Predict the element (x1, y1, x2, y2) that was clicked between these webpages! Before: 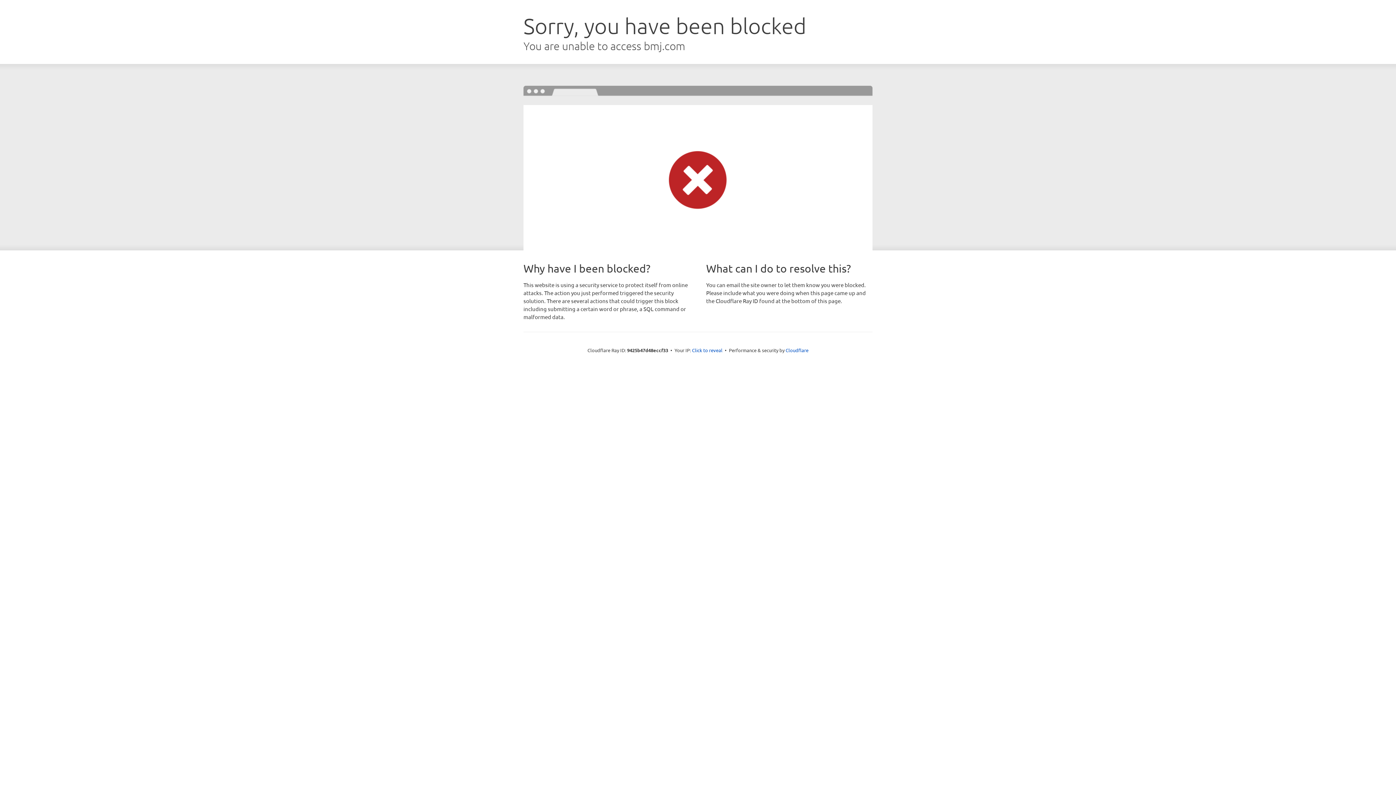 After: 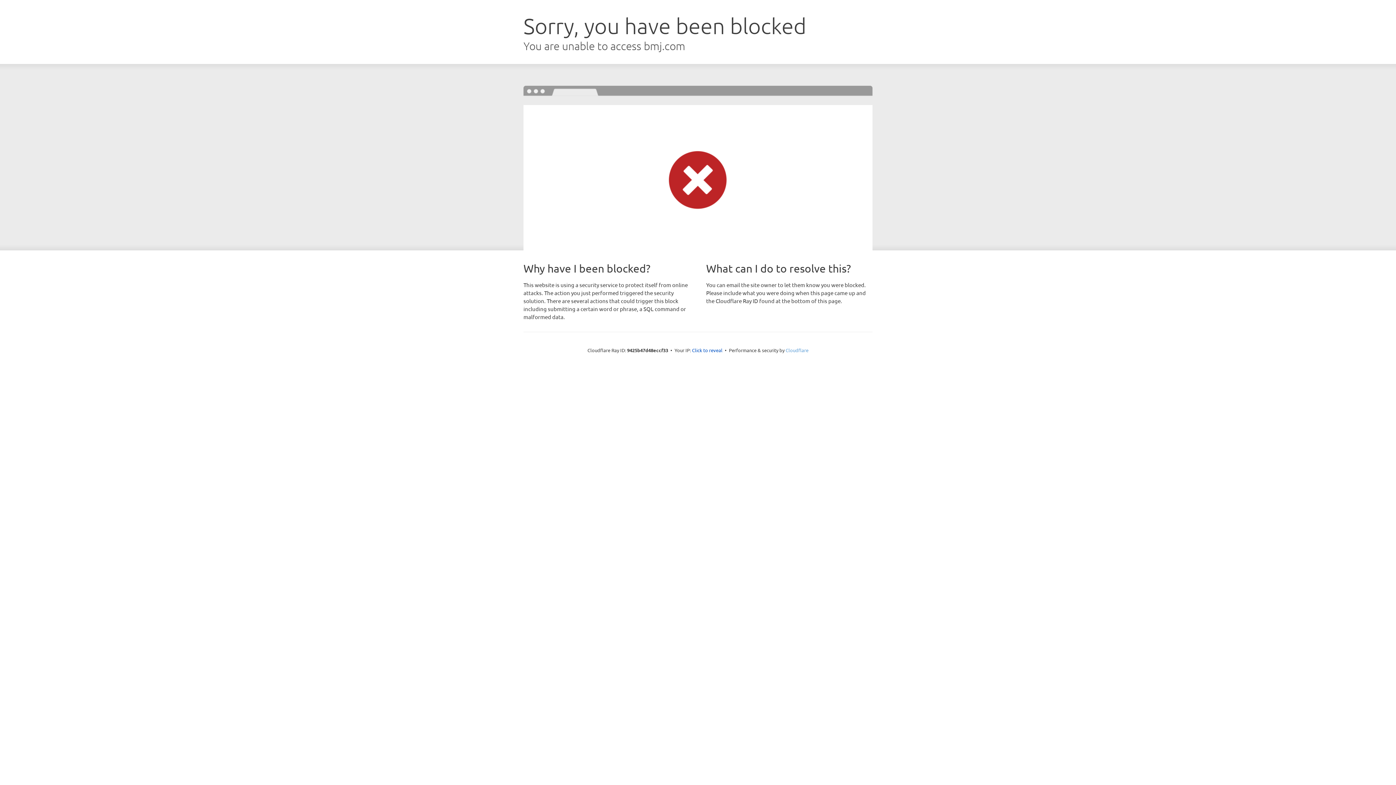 Action: label: Cloudflare bbox: (785, 347, 808, 353)